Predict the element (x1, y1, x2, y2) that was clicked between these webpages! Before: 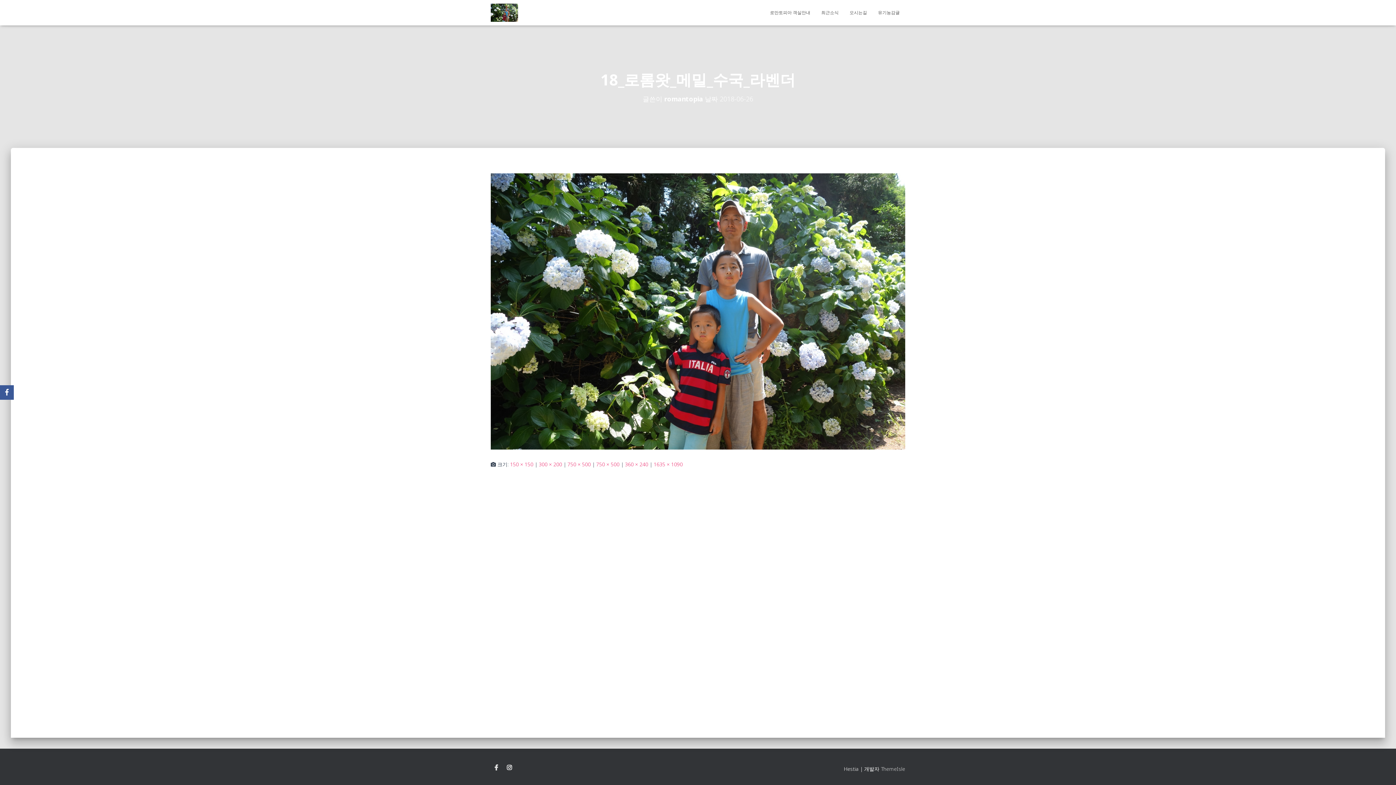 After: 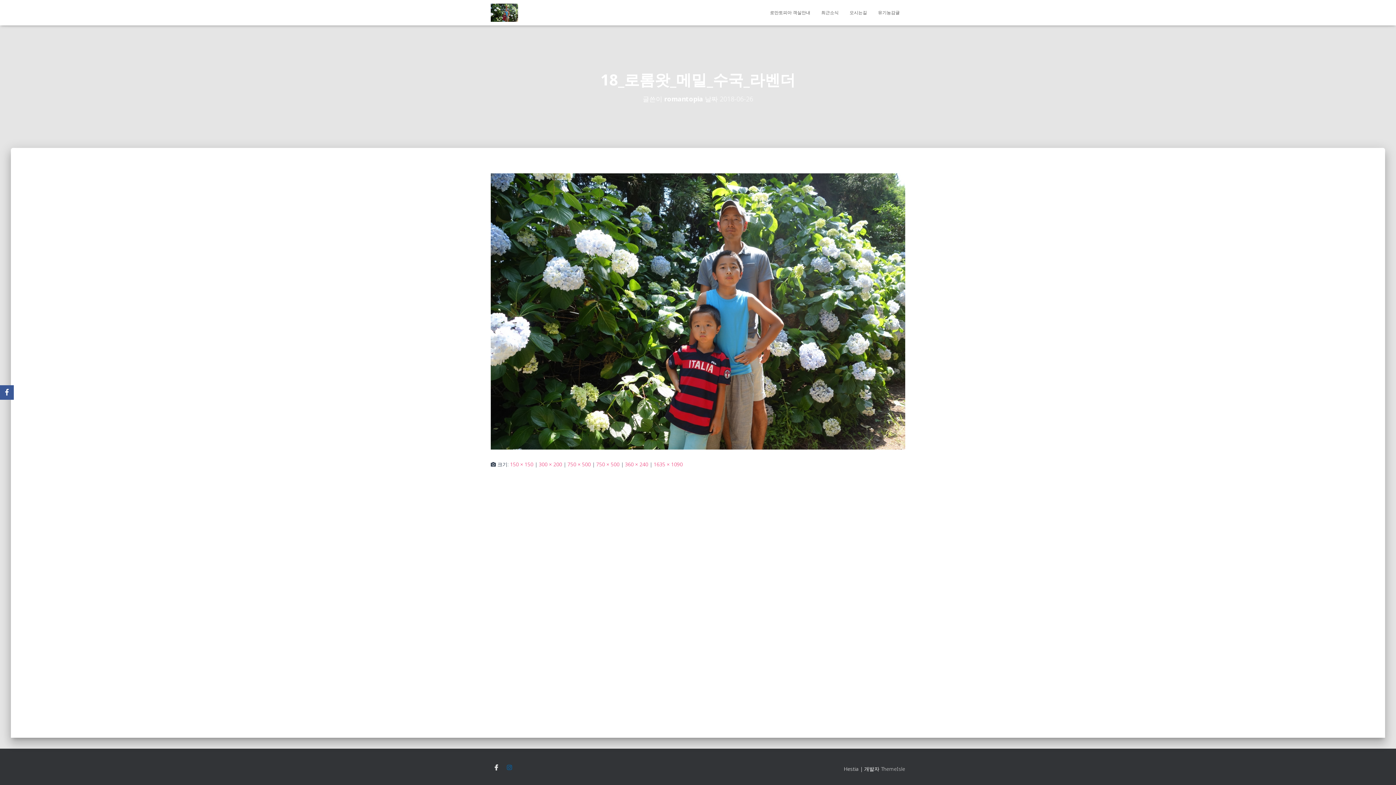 Action: bbox: (503, 760, 515, 776) label: INSTAGRAM